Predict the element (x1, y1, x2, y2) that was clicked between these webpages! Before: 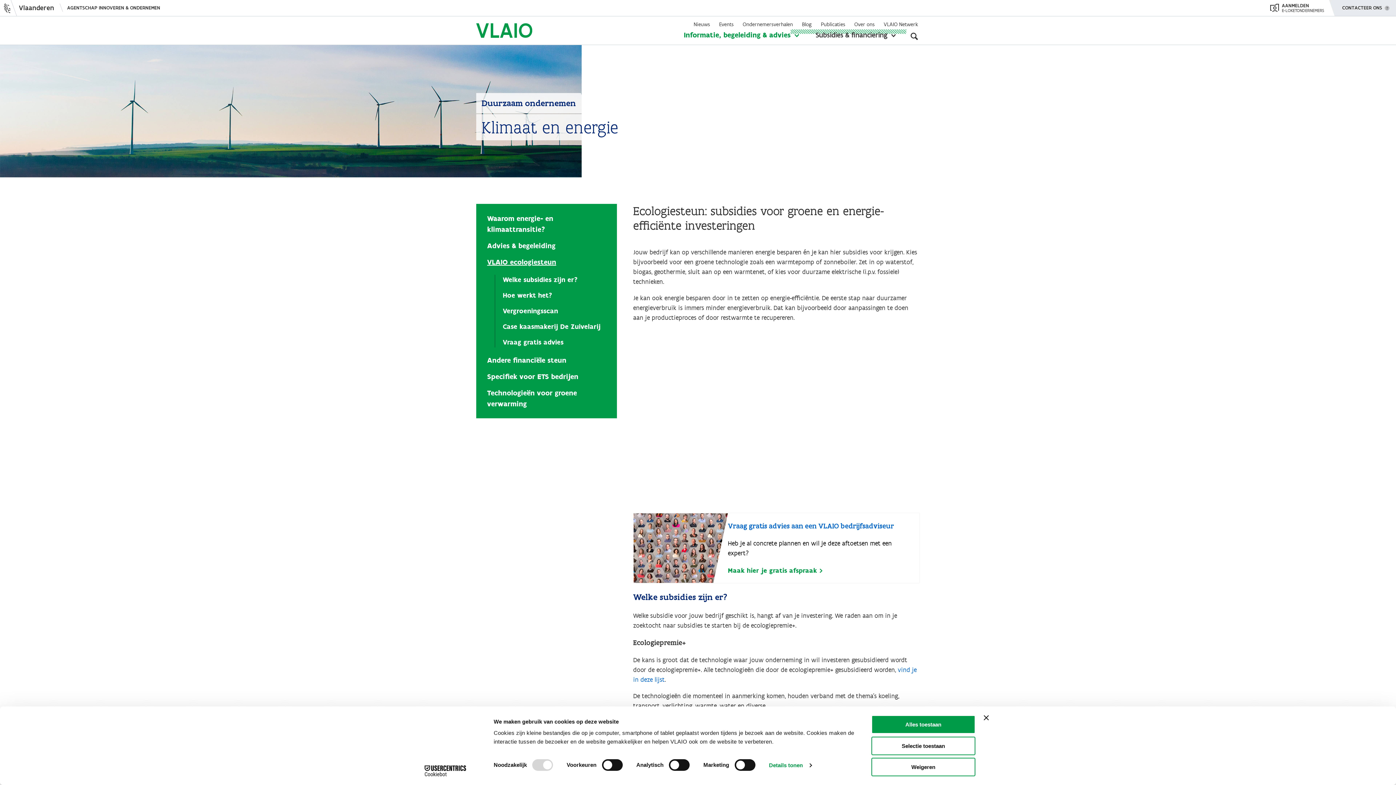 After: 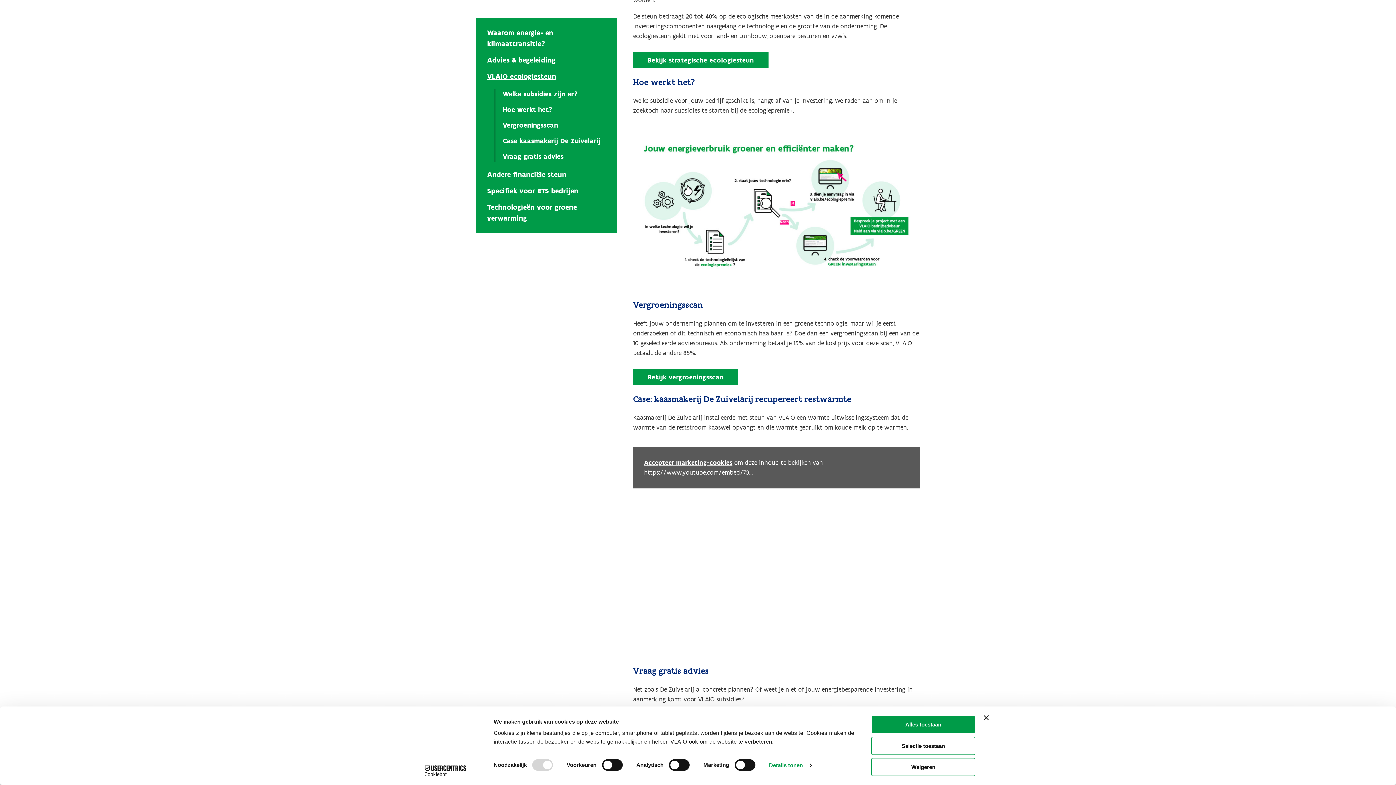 Action: label: Vergroeningsscan bbox: (502, 306, 558, 315)